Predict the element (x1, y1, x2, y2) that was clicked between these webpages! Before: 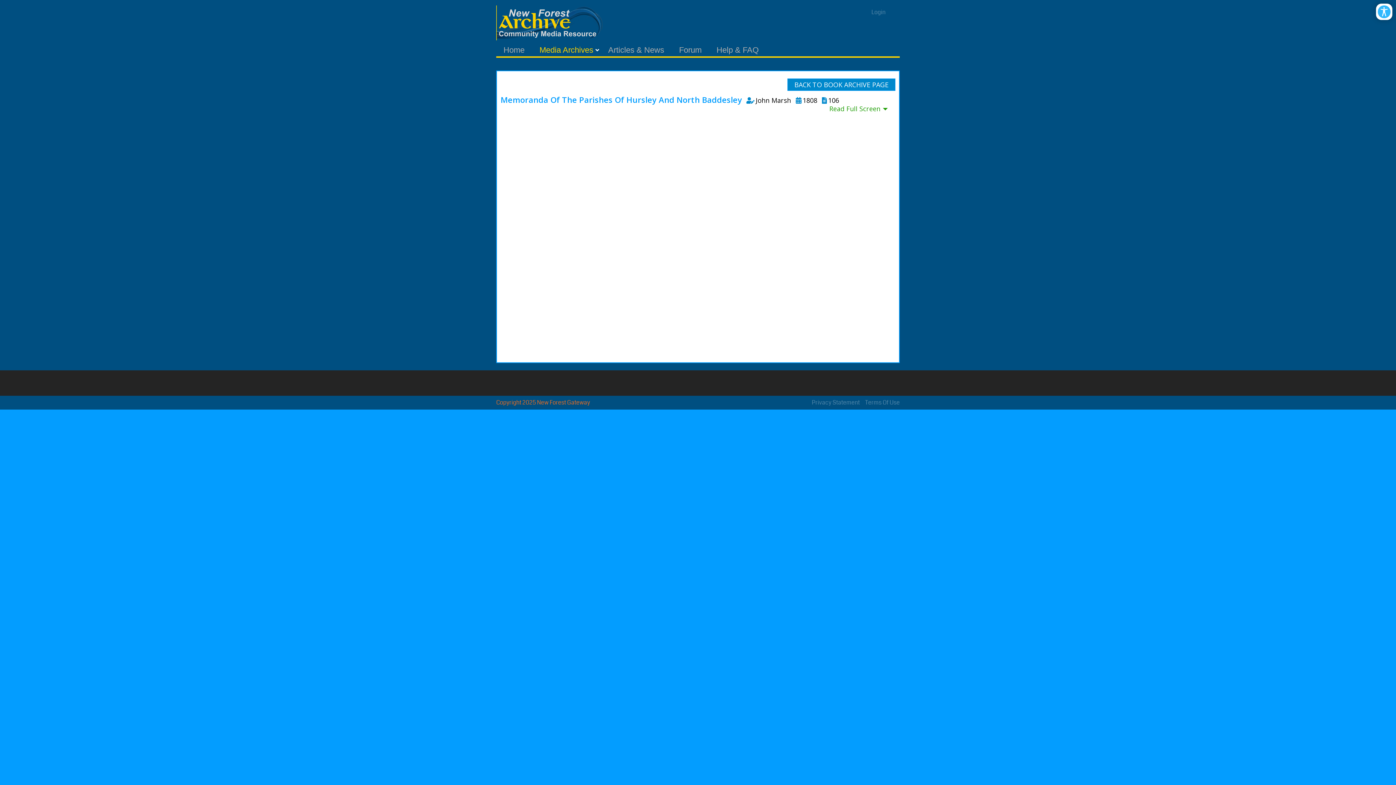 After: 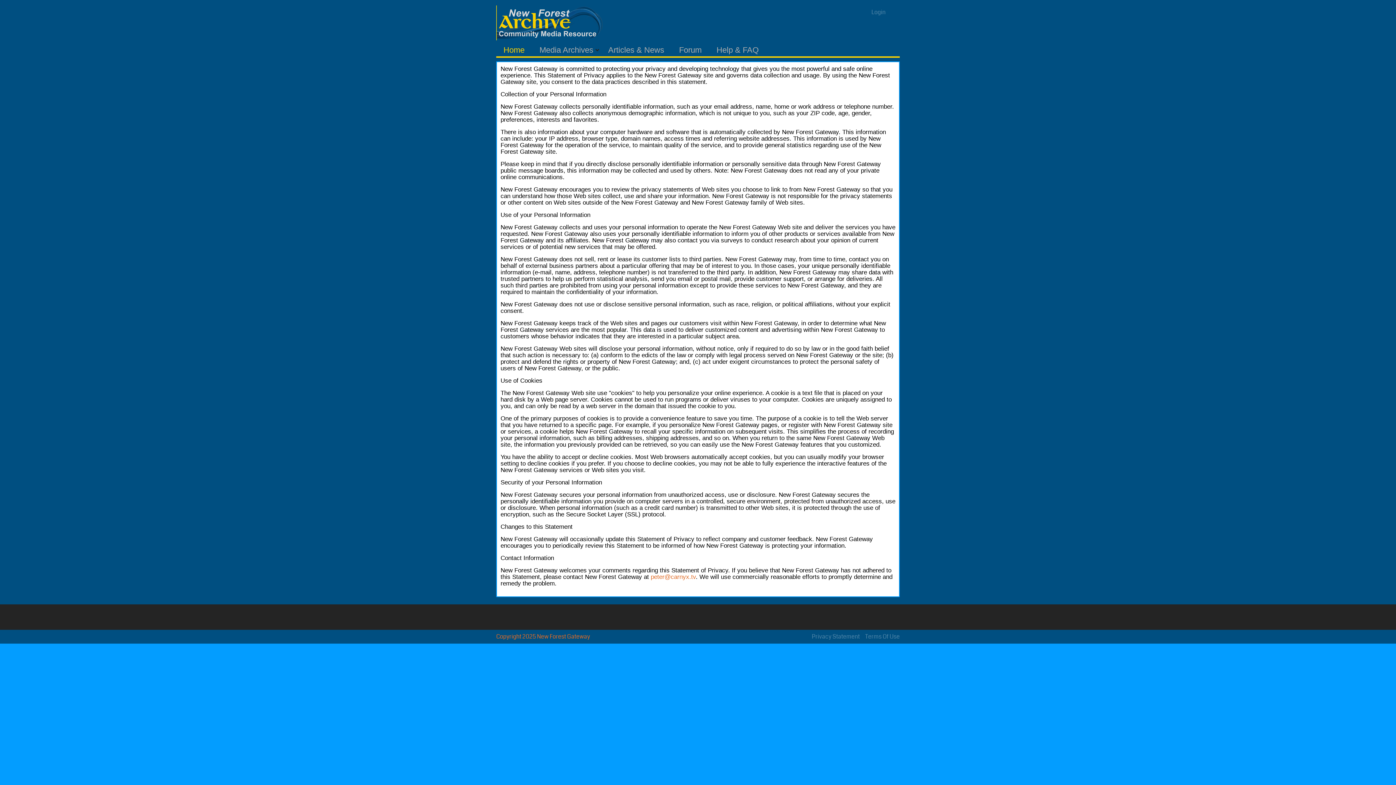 Action: label: Privacy Statement bbox: (812, 398, 860, 407)